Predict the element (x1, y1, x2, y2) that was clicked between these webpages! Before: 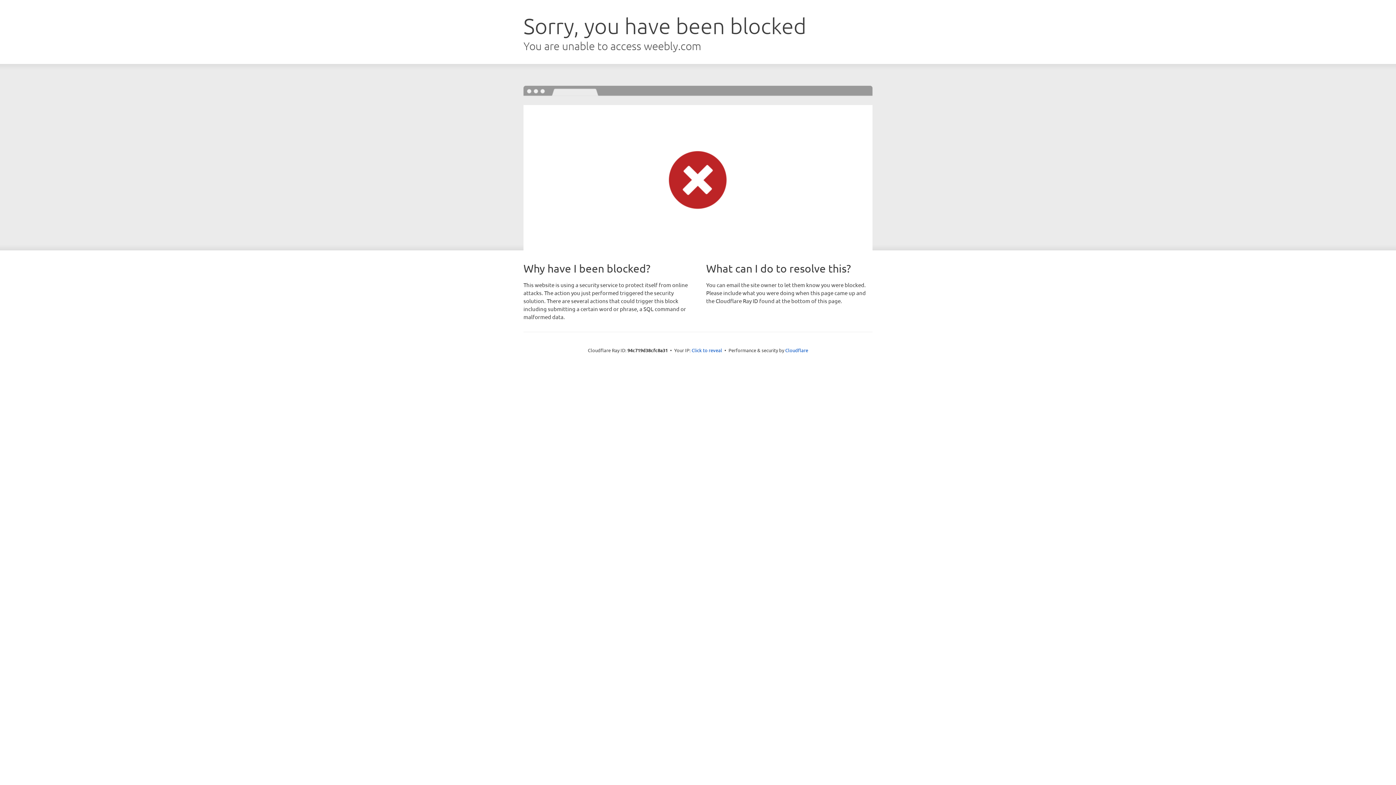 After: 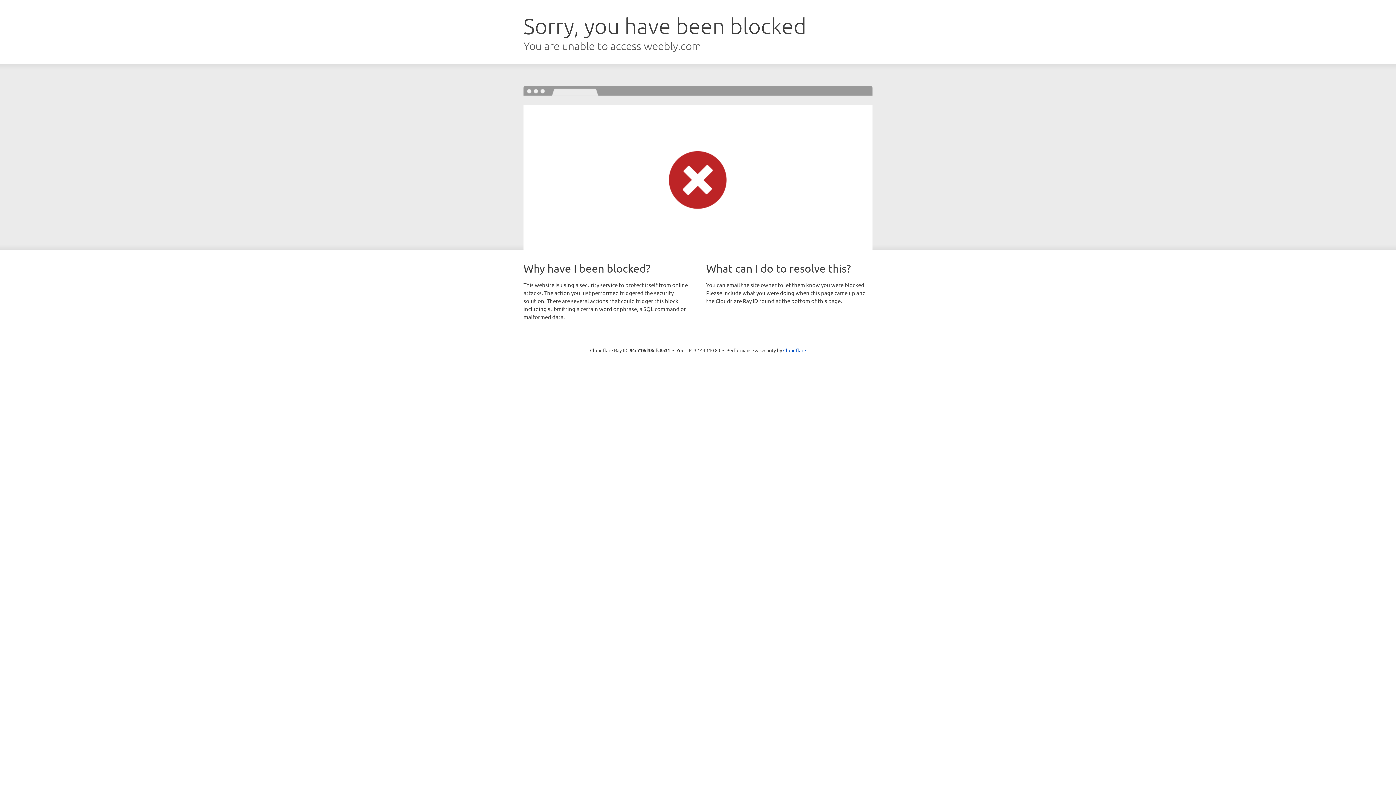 Action: bbox: (691, 346, 722, 353) label: Click to reveal